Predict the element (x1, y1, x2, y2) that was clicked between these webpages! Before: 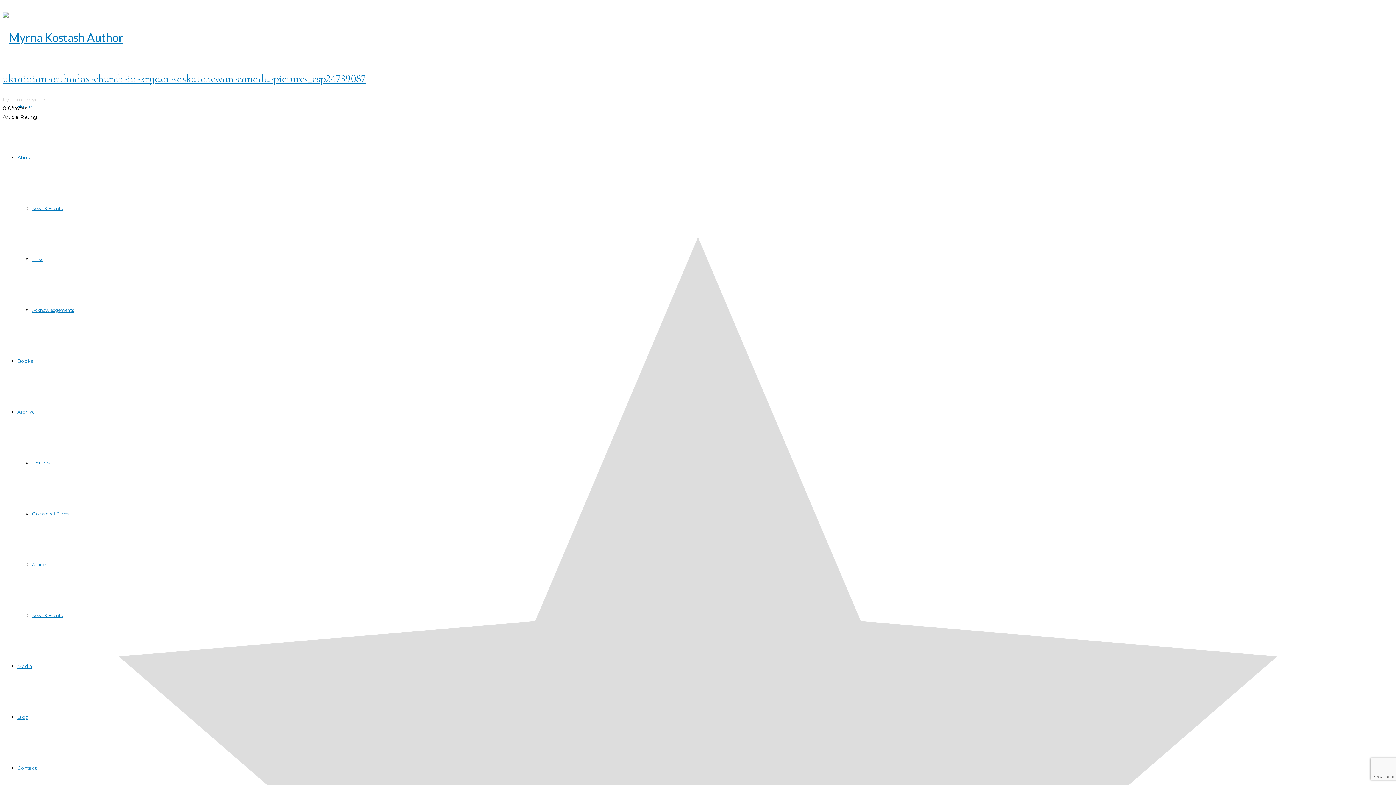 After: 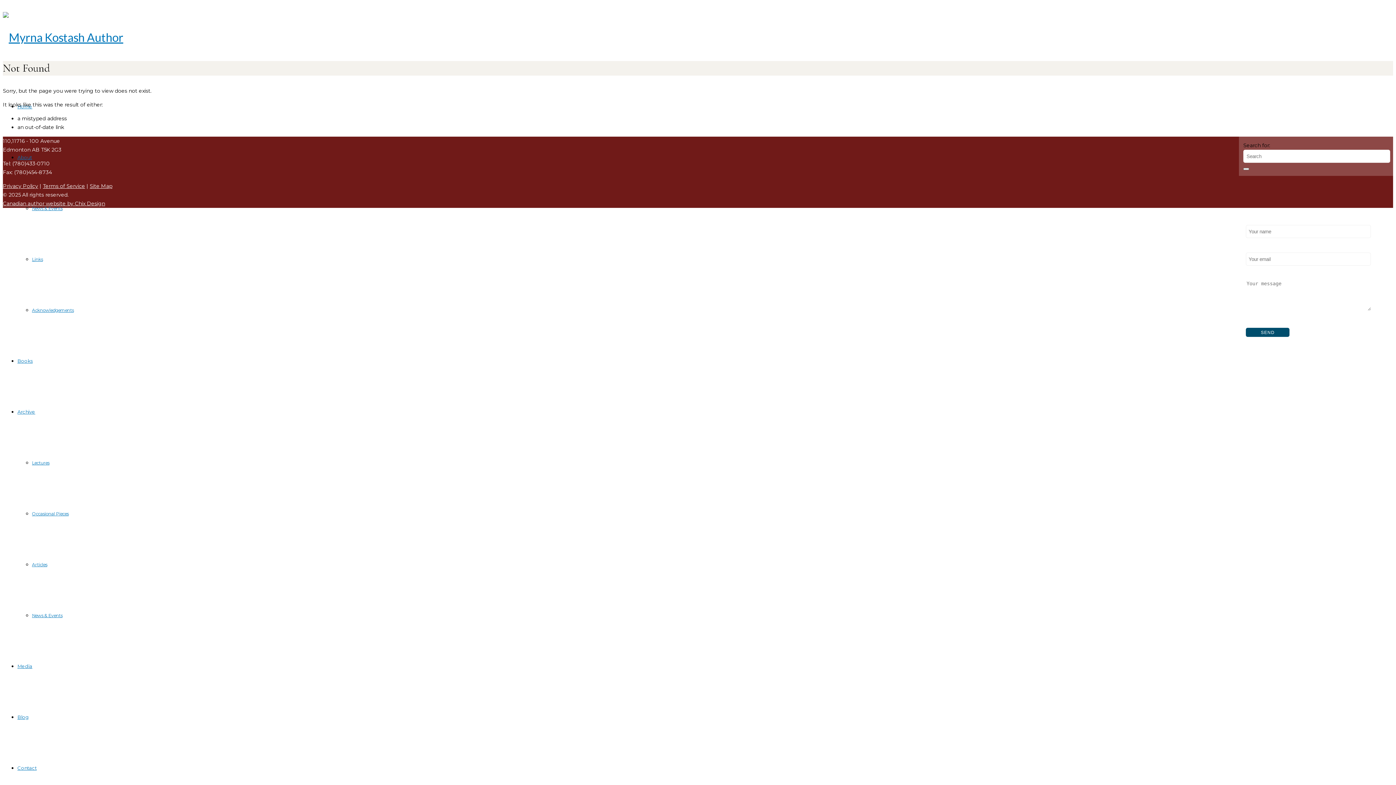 Action: bbox: (2, 71, 1393, 86) label: ukrainian-orthodox-church-in-krydor-saskatchewan-canada-pictures_csp24739087